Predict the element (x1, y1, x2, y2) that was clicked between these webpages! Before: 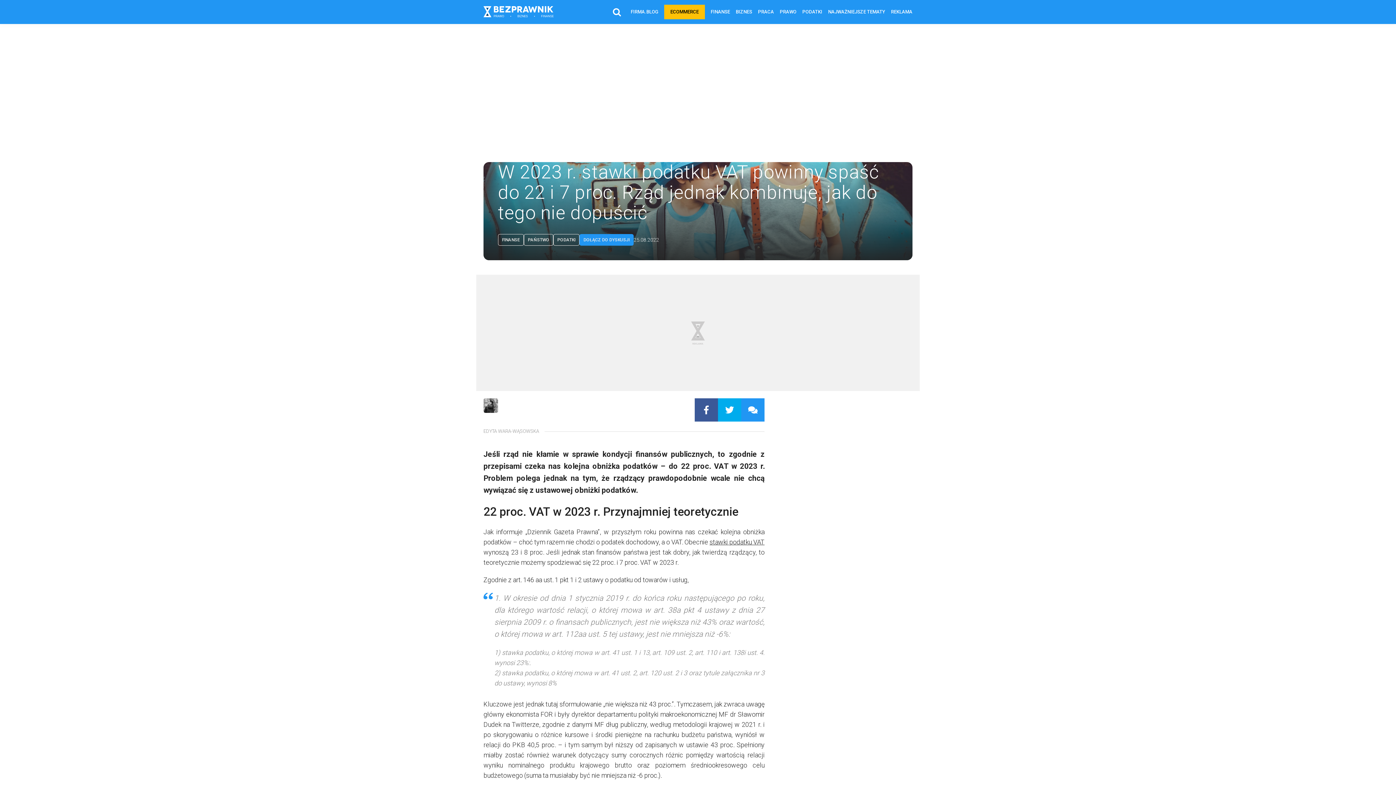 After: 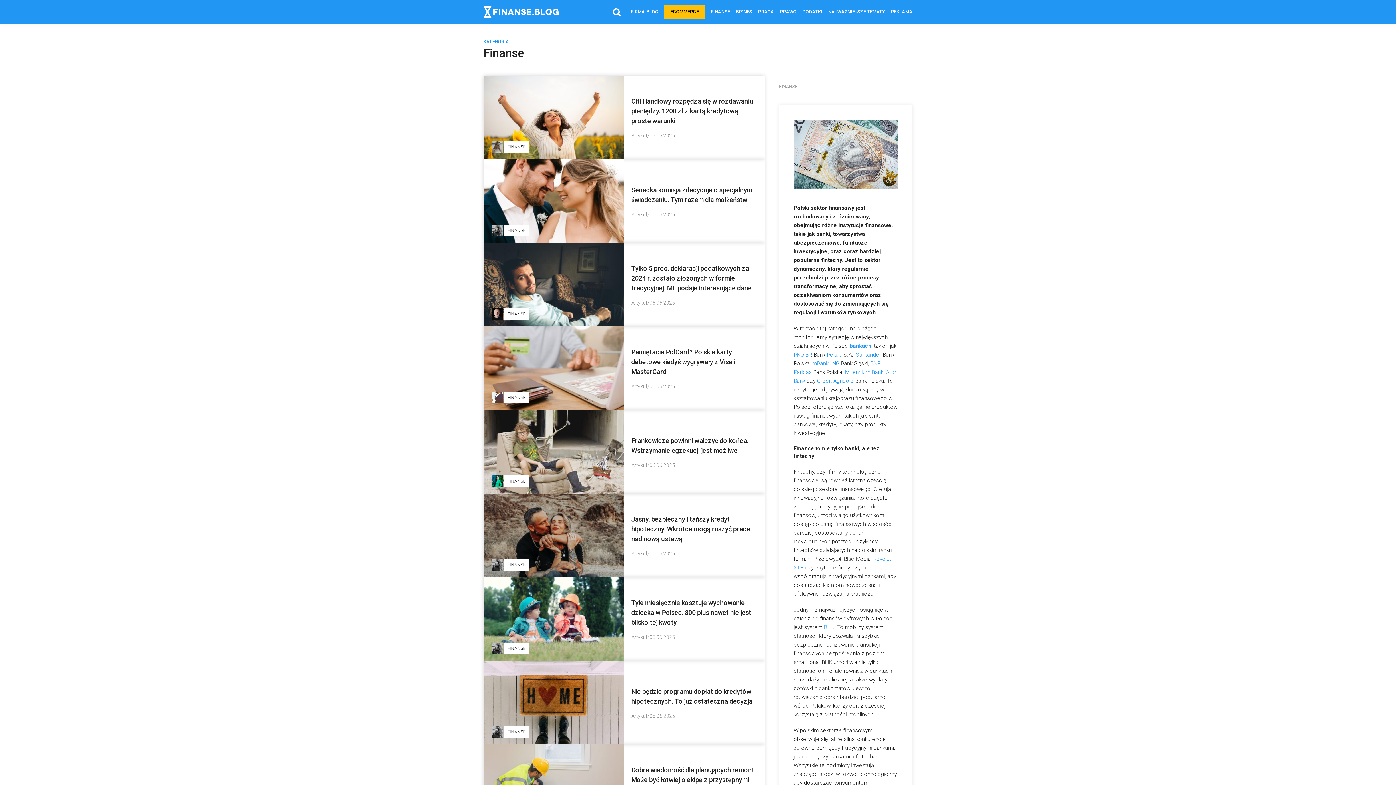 Action: label: FINANSE bbox: (710, 4, 730, 19)